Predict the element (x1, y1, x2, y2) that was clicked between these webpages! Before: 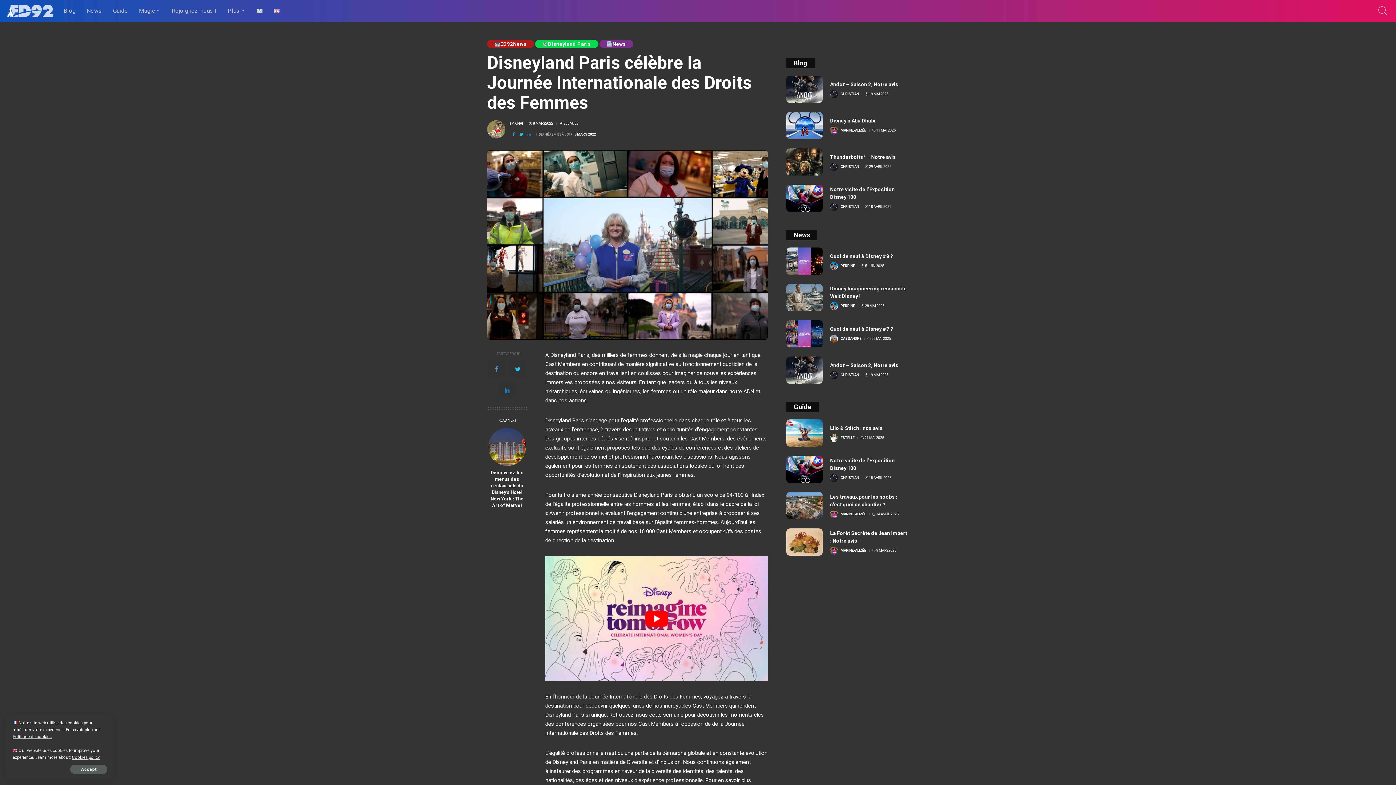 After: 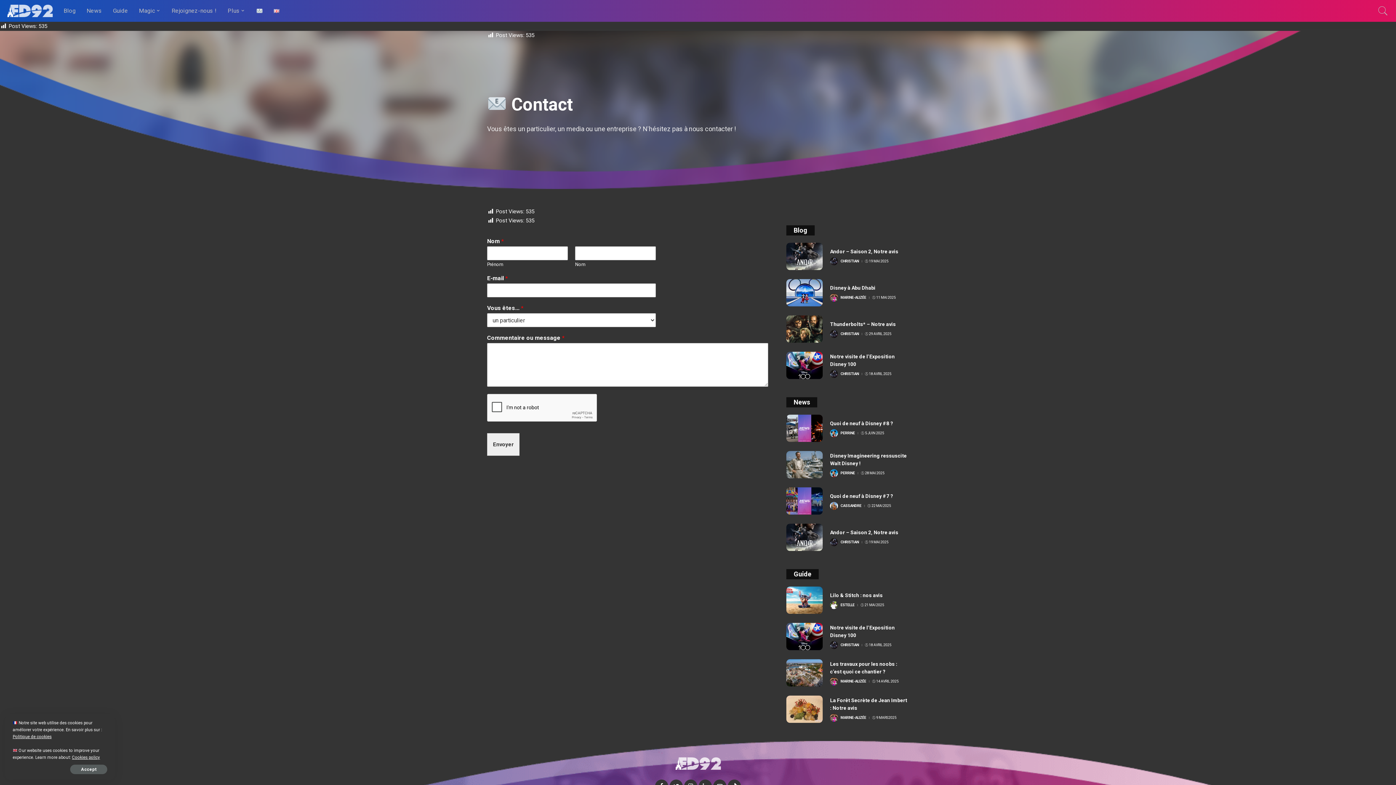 Action: bbox: (250, 0, 268, 21)